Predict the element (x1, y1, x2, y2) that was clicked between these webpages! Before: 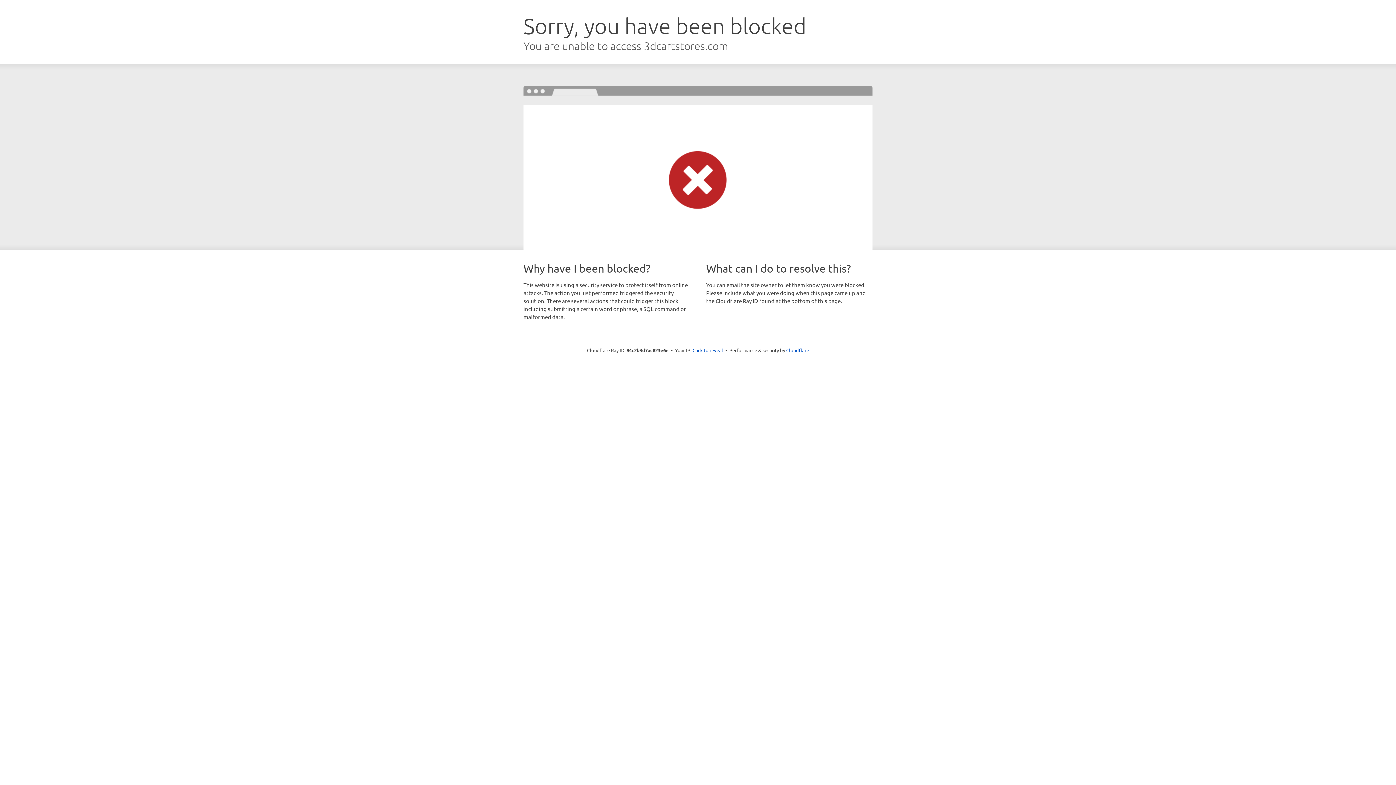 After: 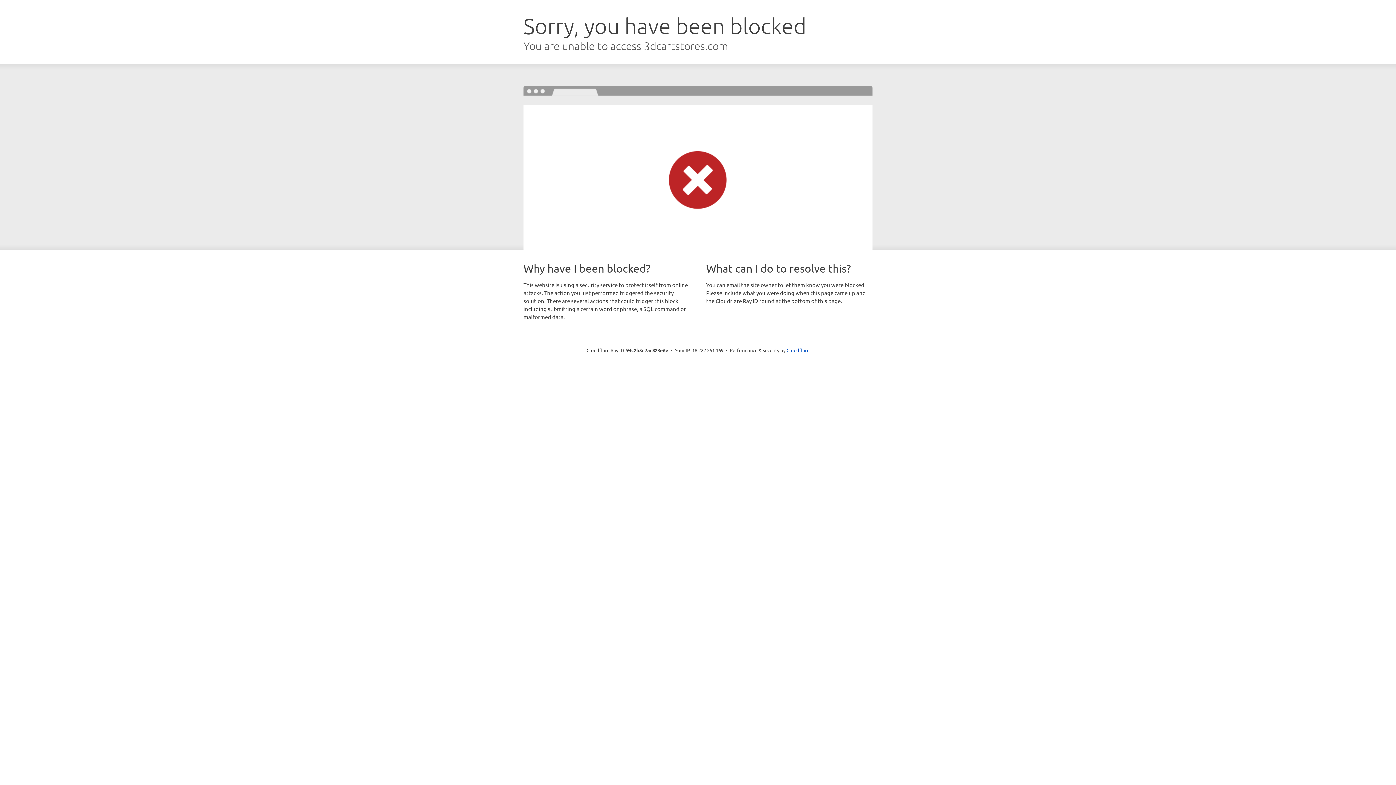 Action: bbox: (692, 346, 723, 353) label: Click to reveal